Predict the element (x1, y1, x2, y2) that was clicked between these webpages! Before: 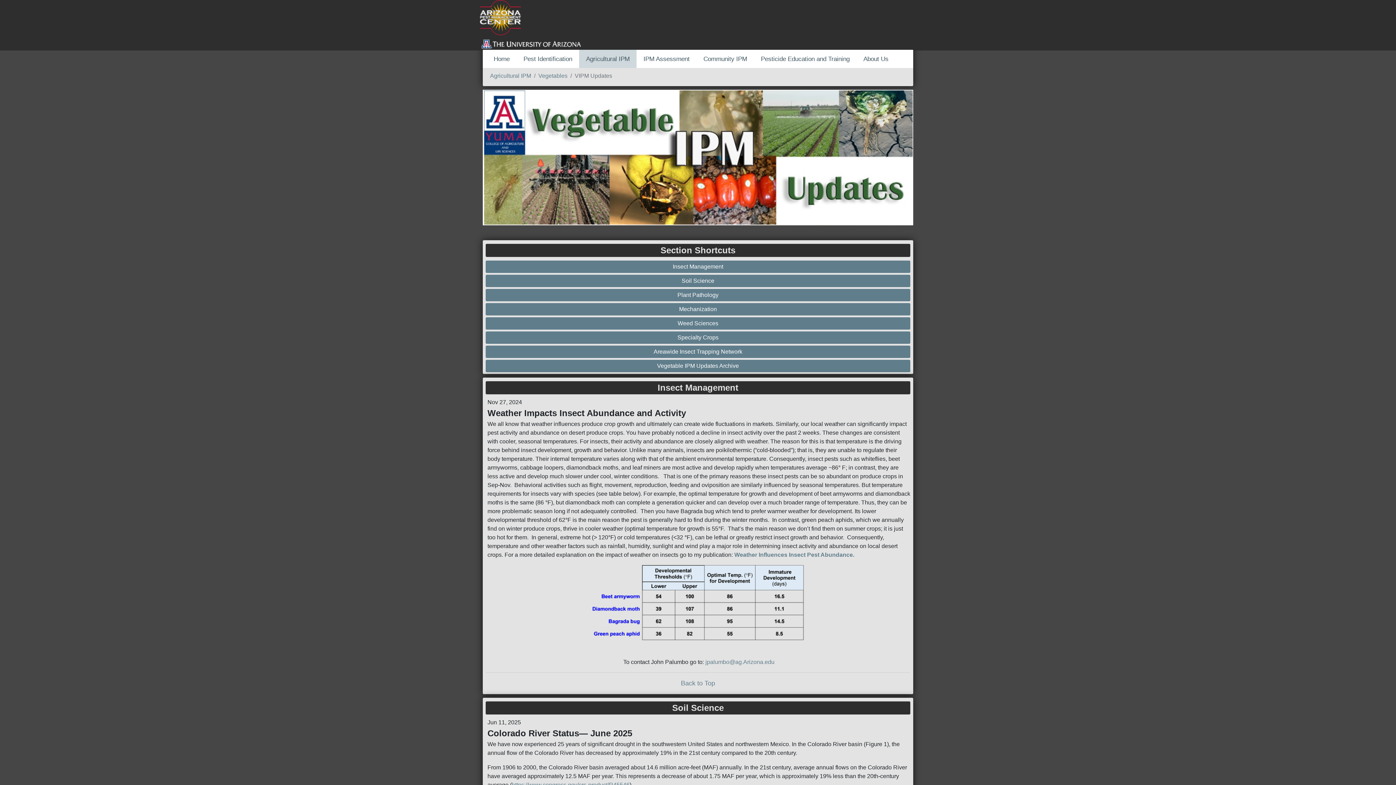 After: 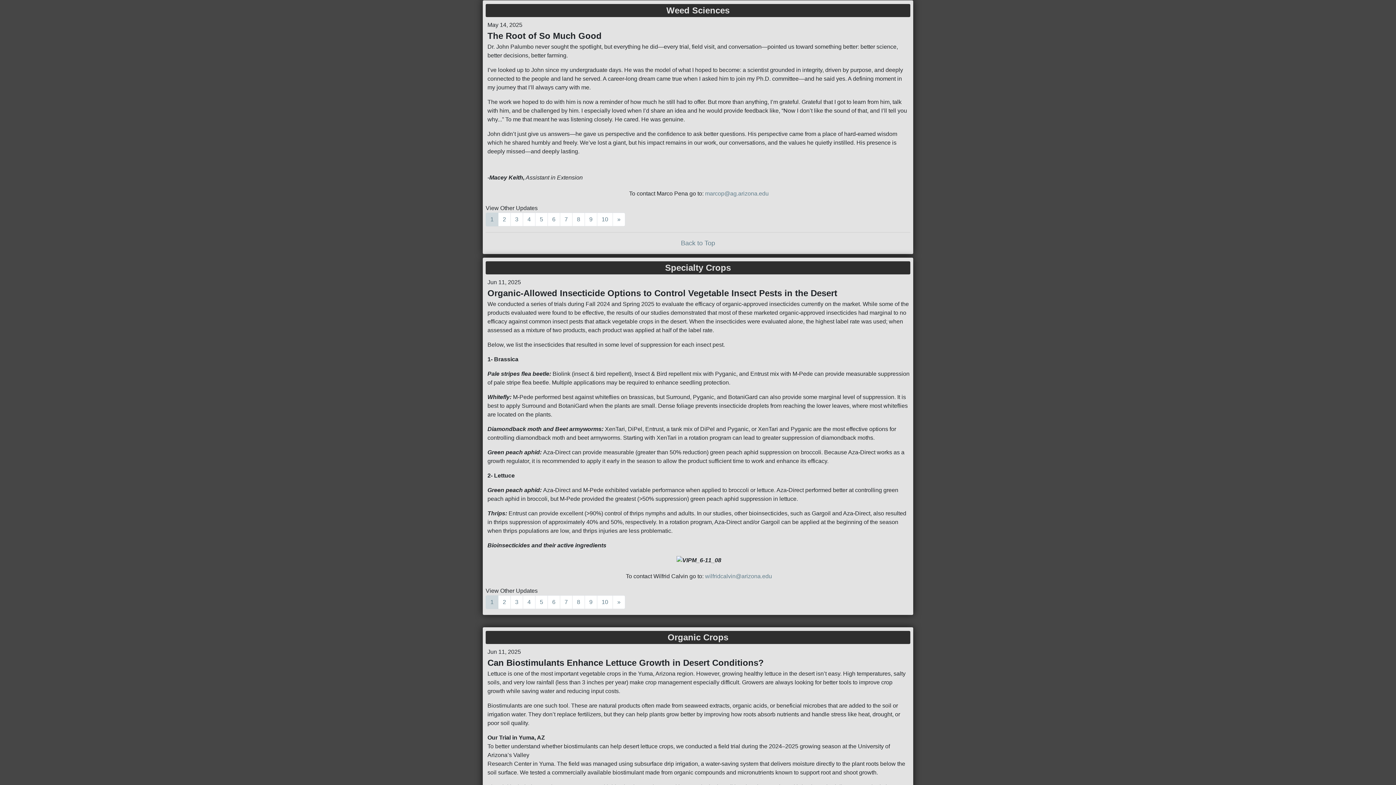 Action: bbox: (487, 319, 908, 327) label: Weed Sciences